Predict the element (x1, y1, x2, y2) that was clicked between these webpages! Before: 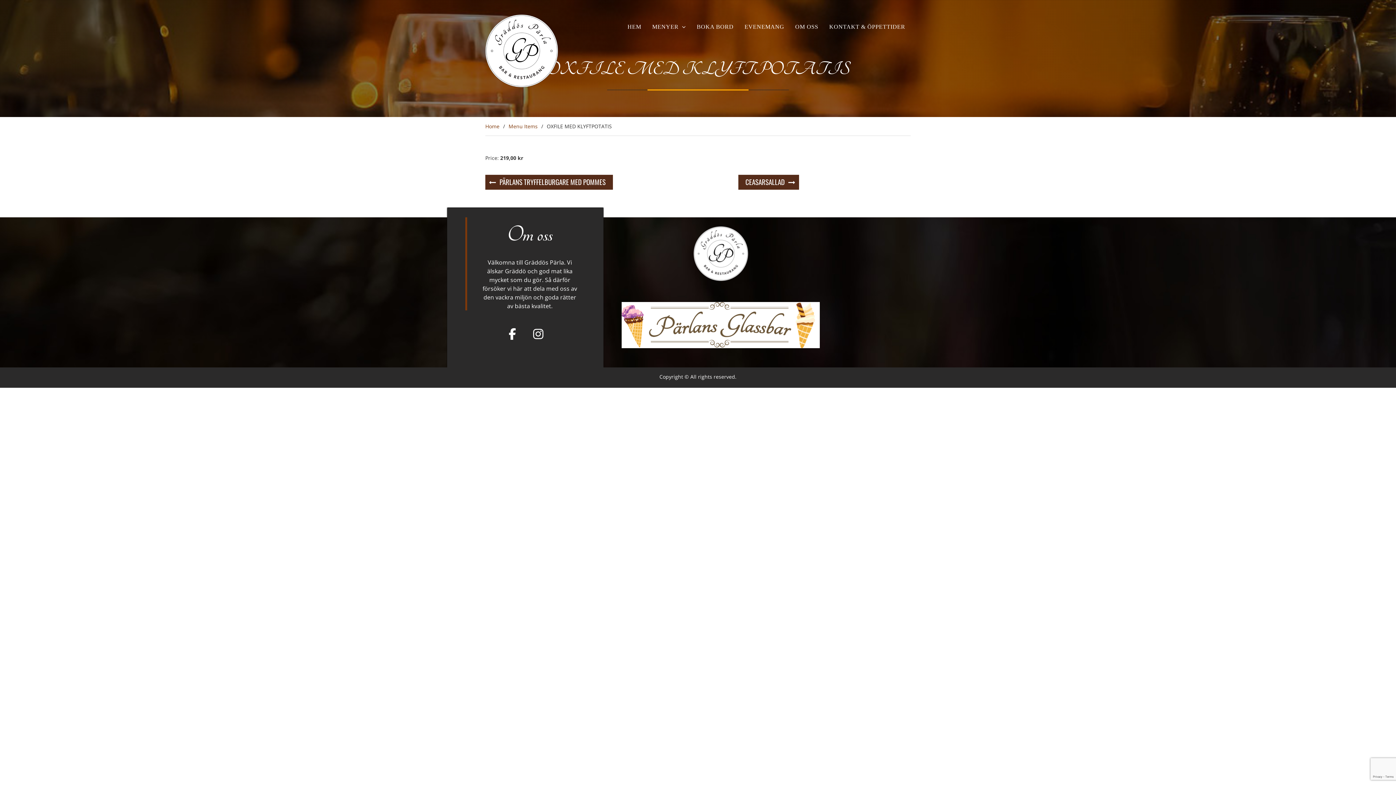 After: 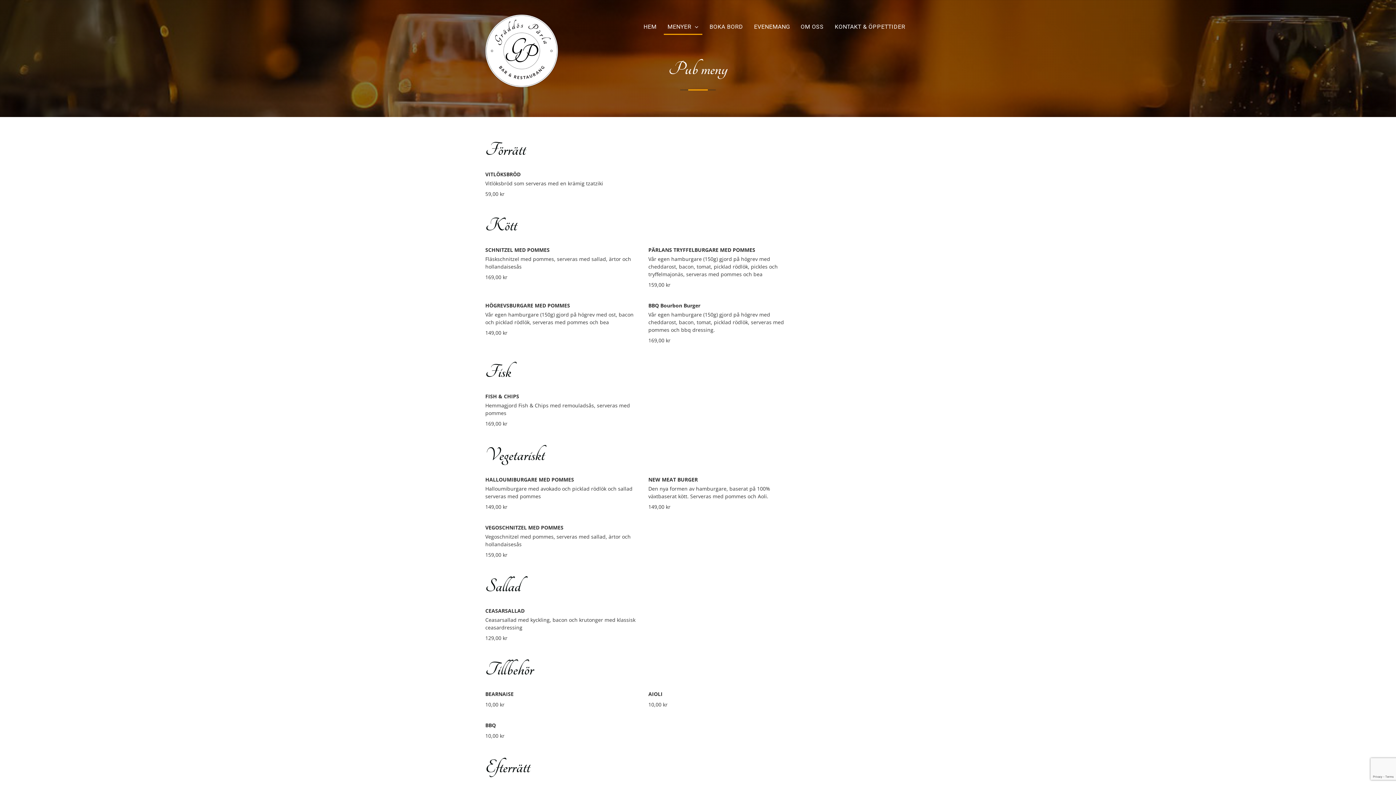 Action: bbox: (648, 18, 689, 34) label: MENYER